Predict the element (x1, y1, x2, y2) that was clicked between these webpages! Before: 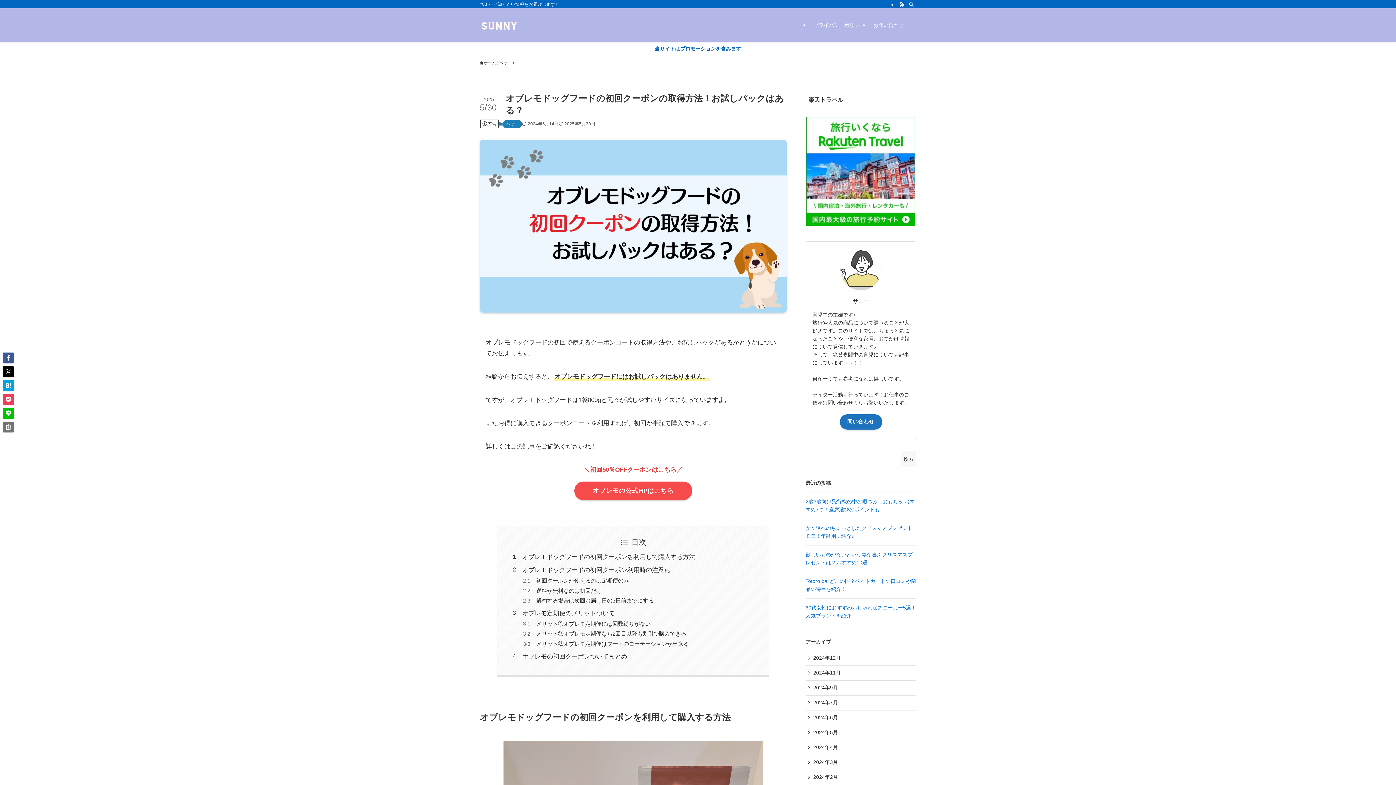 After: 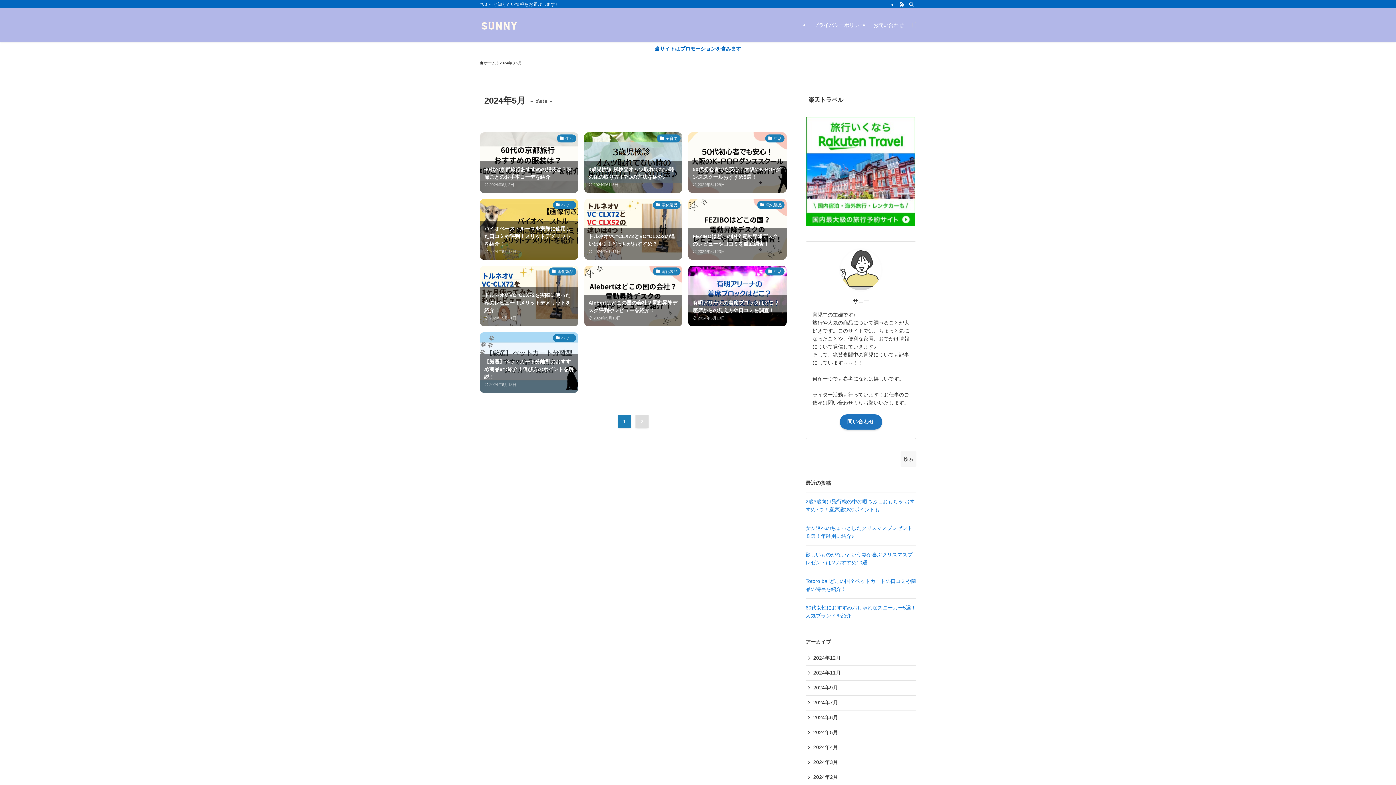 Action: bbox: (805, 725, 916, 740) label: 2024年5月